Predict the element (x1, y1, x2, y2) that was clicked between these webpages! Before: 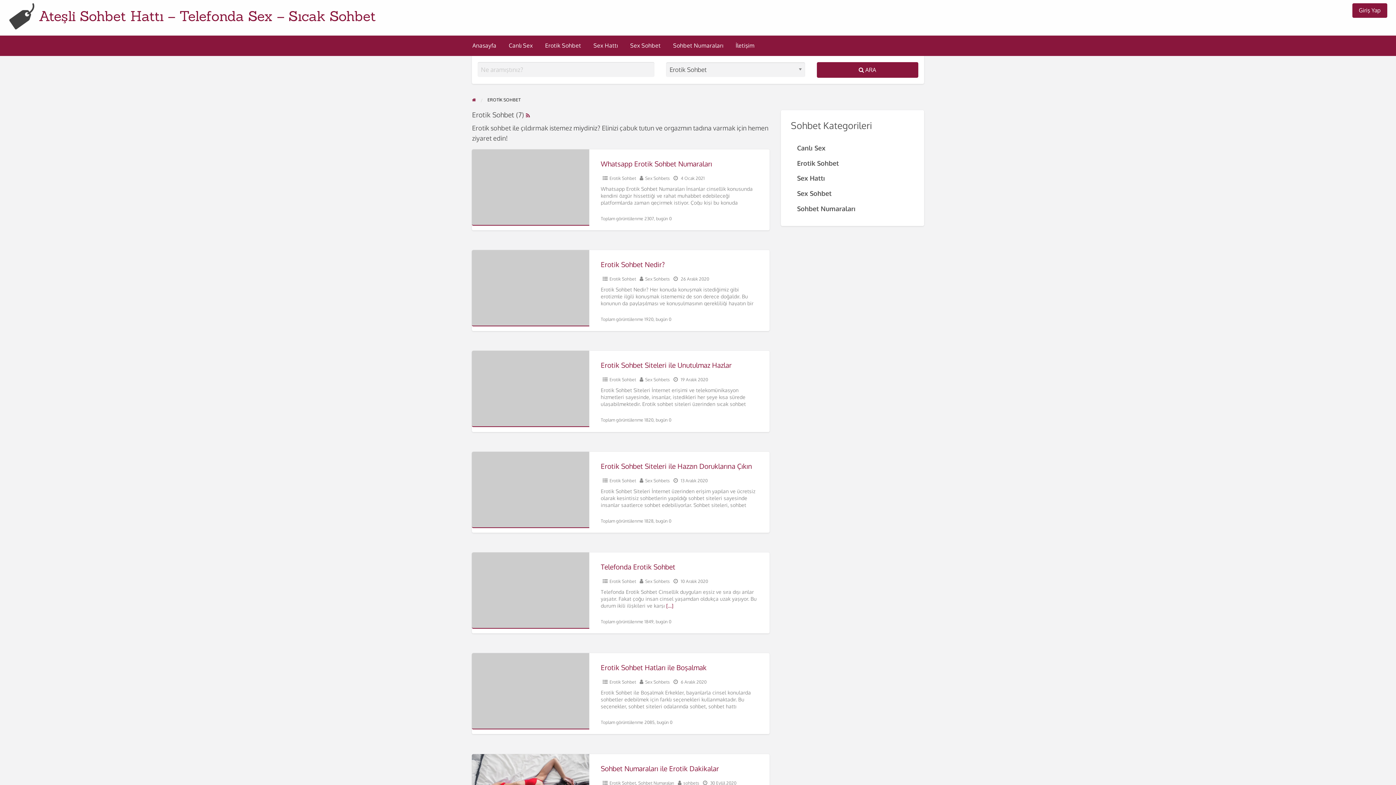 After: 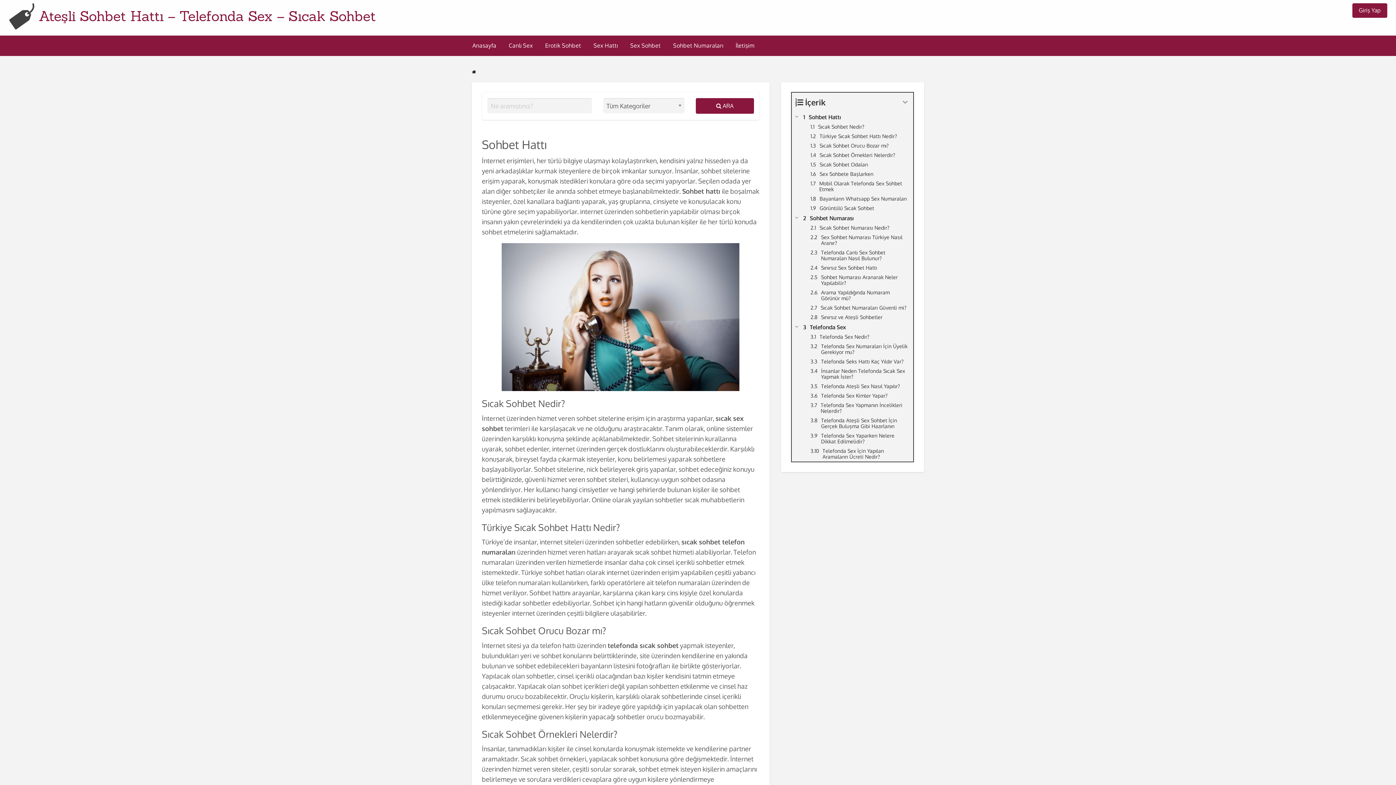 Action: bbox: (472, 97, 476, 102)